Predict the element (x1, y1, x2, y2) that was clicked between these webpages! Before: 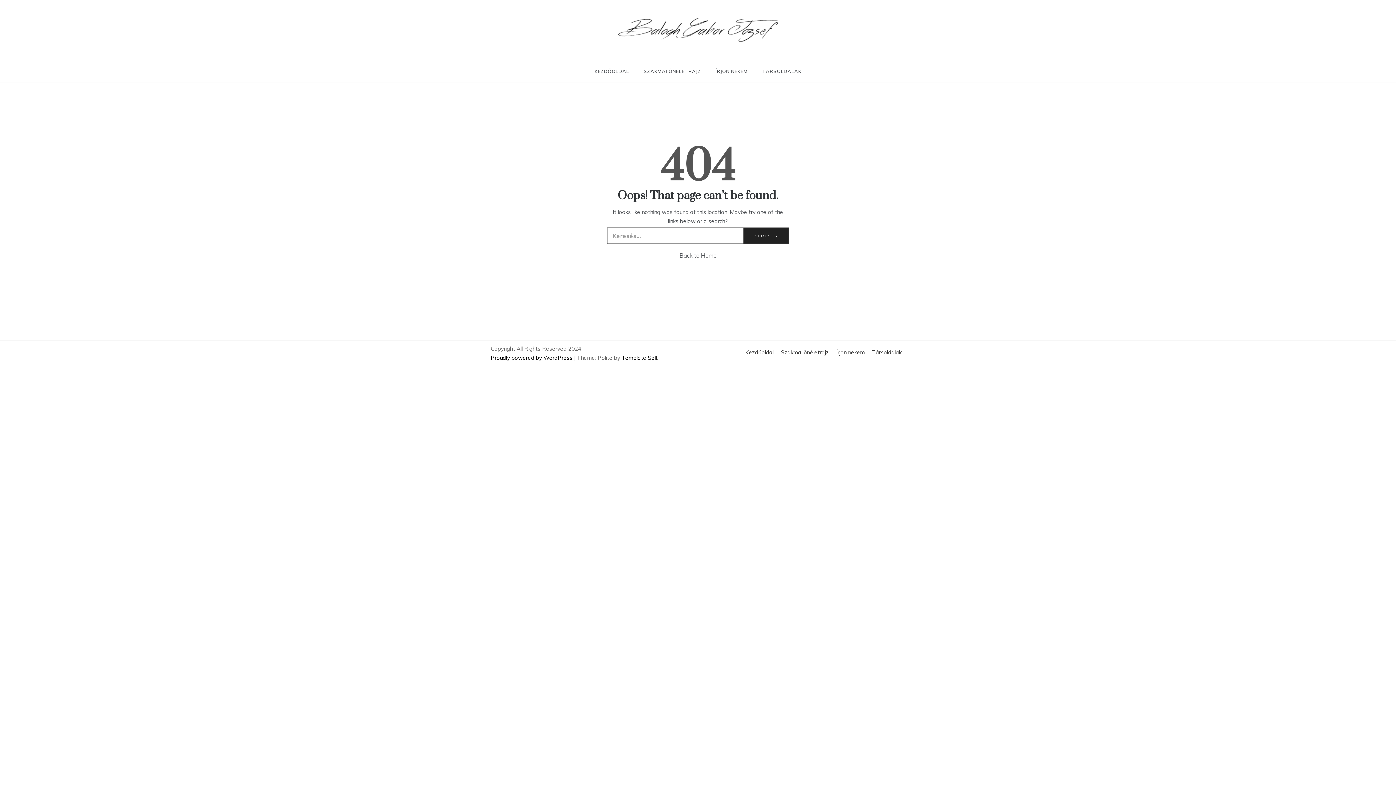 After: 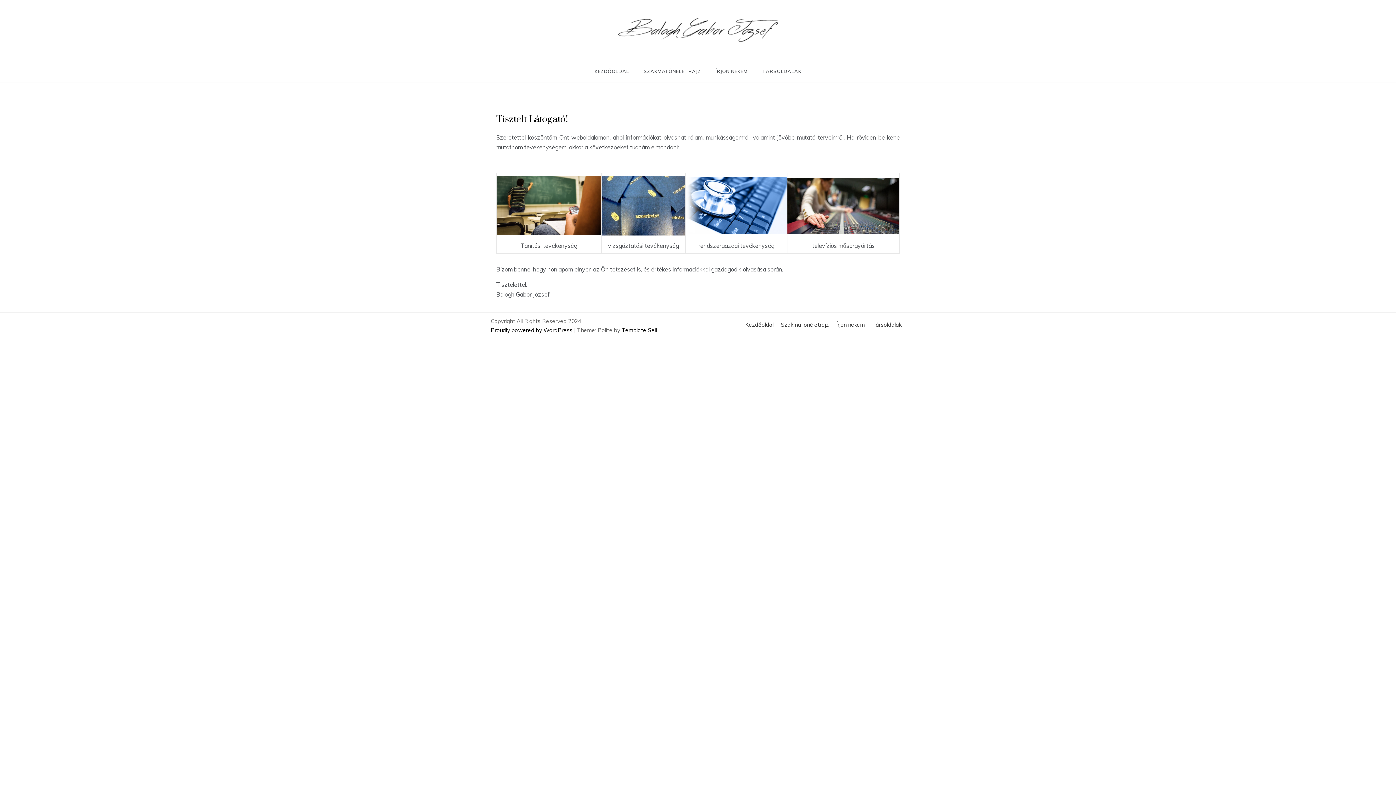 Action: bbox: (618, 25, 778, 32)